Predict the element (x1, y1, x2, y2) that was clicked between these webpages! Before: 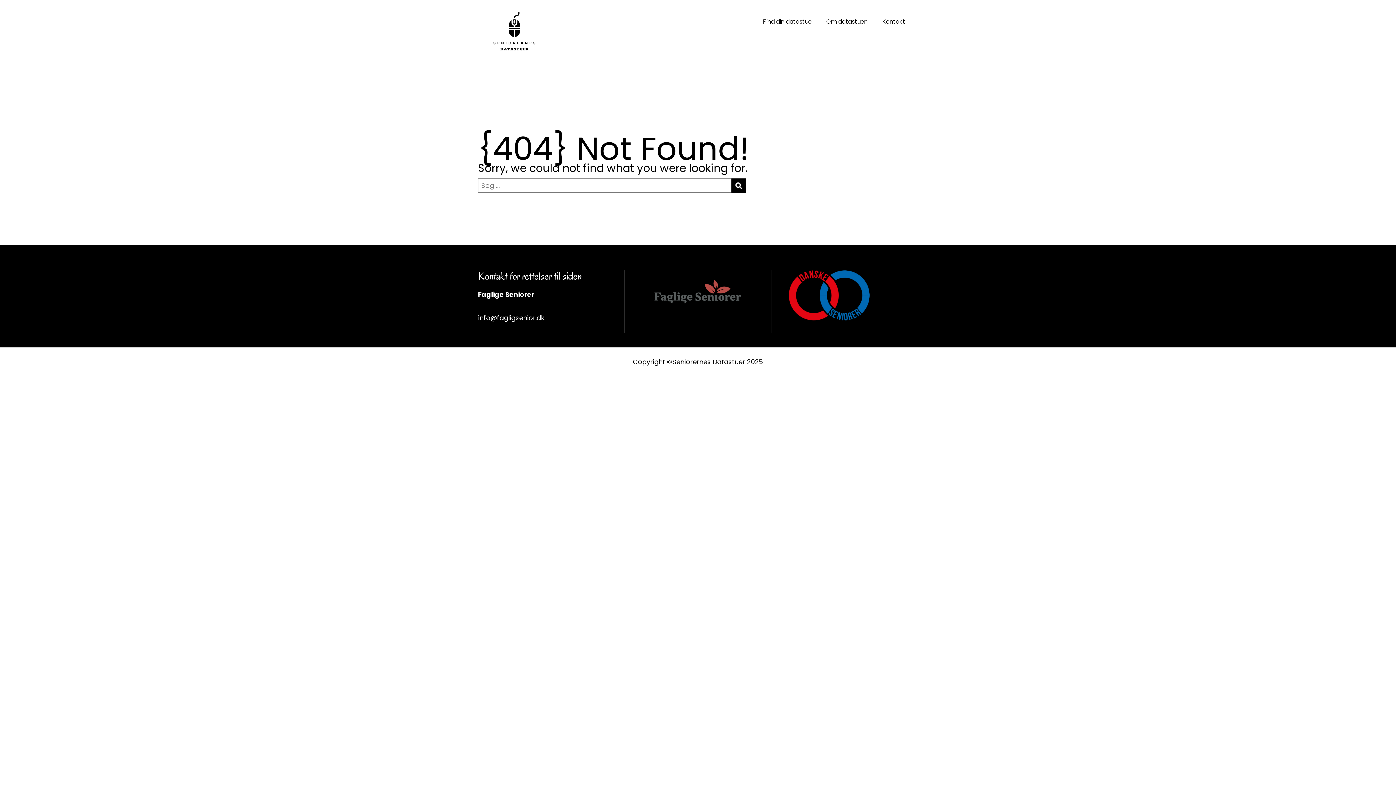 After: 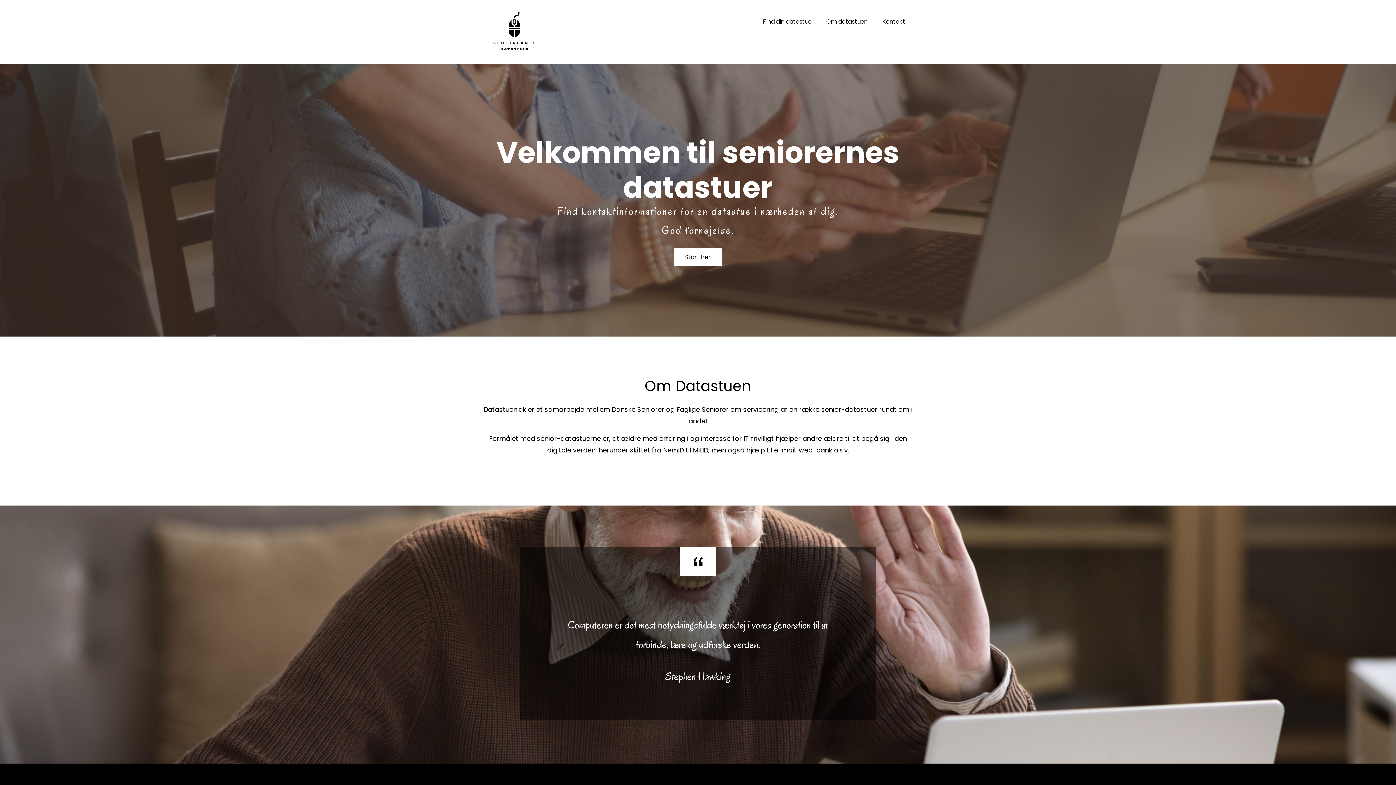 Action: bbox: (788, 270, 869, 332)